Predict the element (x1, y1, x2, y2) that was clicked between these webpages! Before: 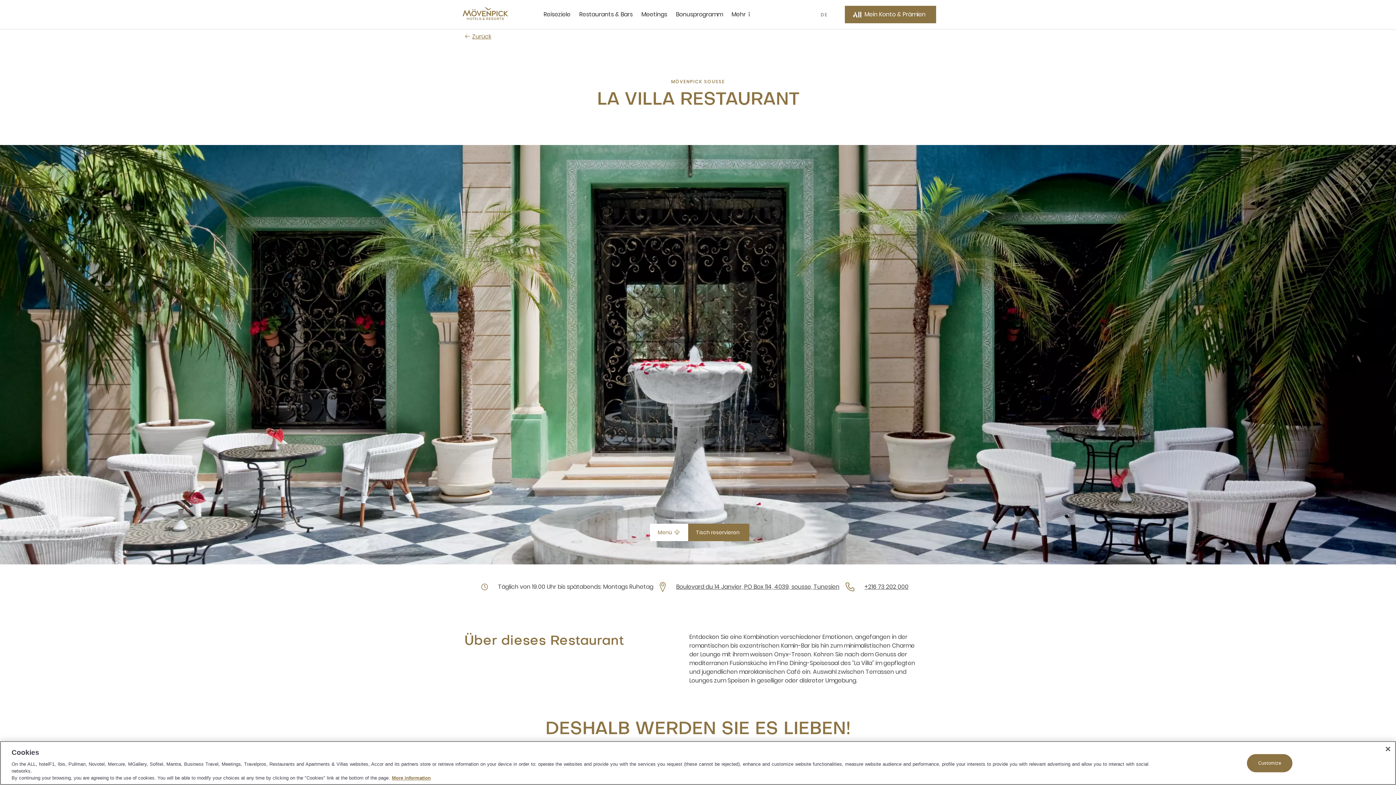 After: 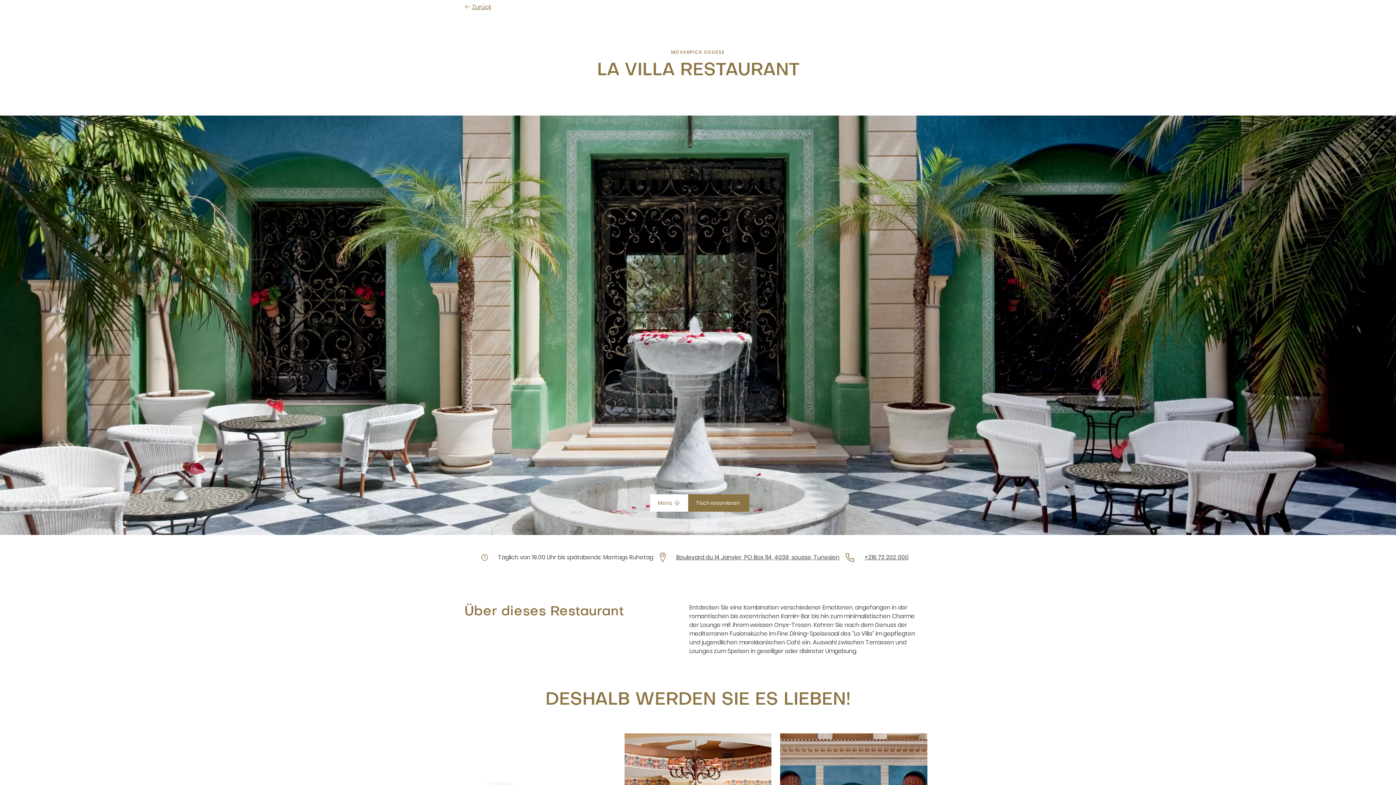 Action: bbox: (0, 0, 0, 0) label: Zum Hauptinhalt wechseln